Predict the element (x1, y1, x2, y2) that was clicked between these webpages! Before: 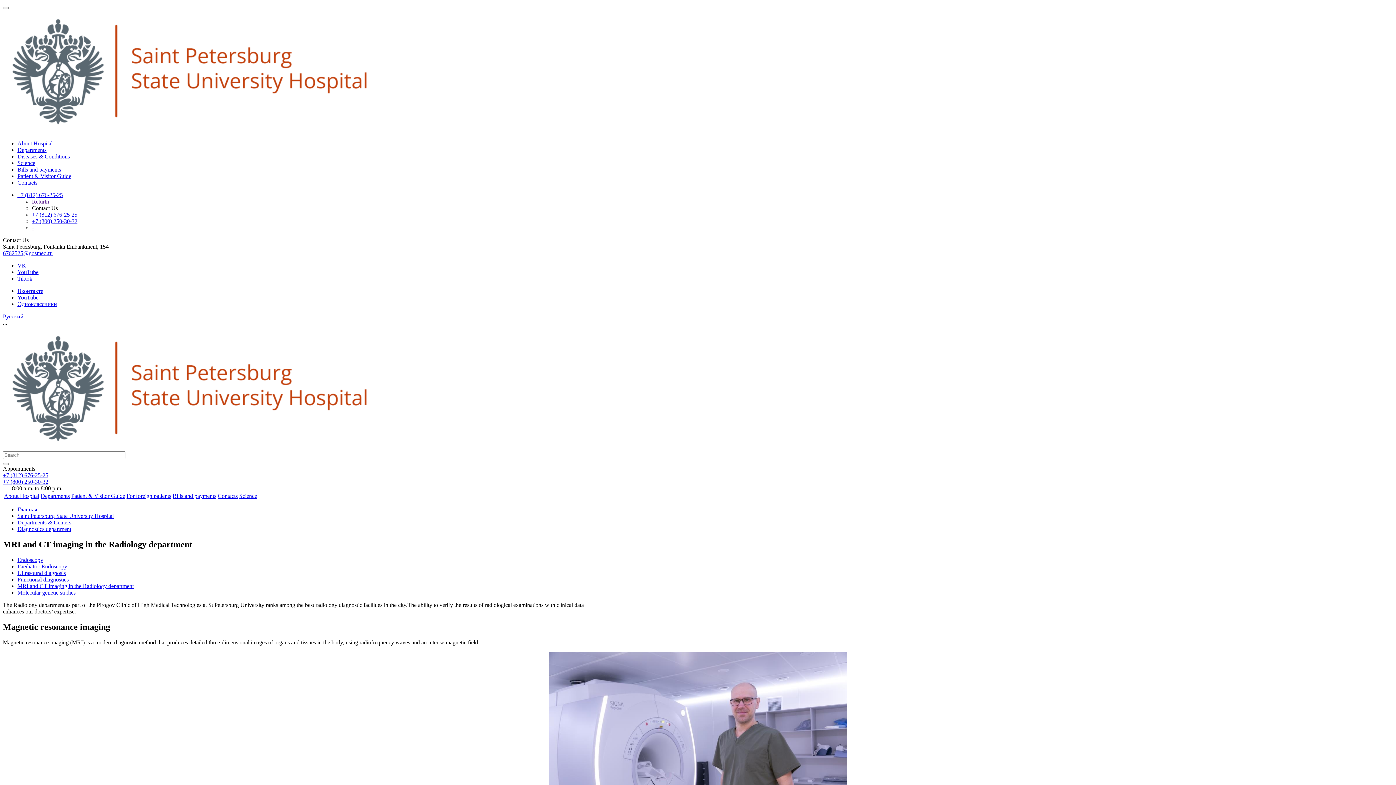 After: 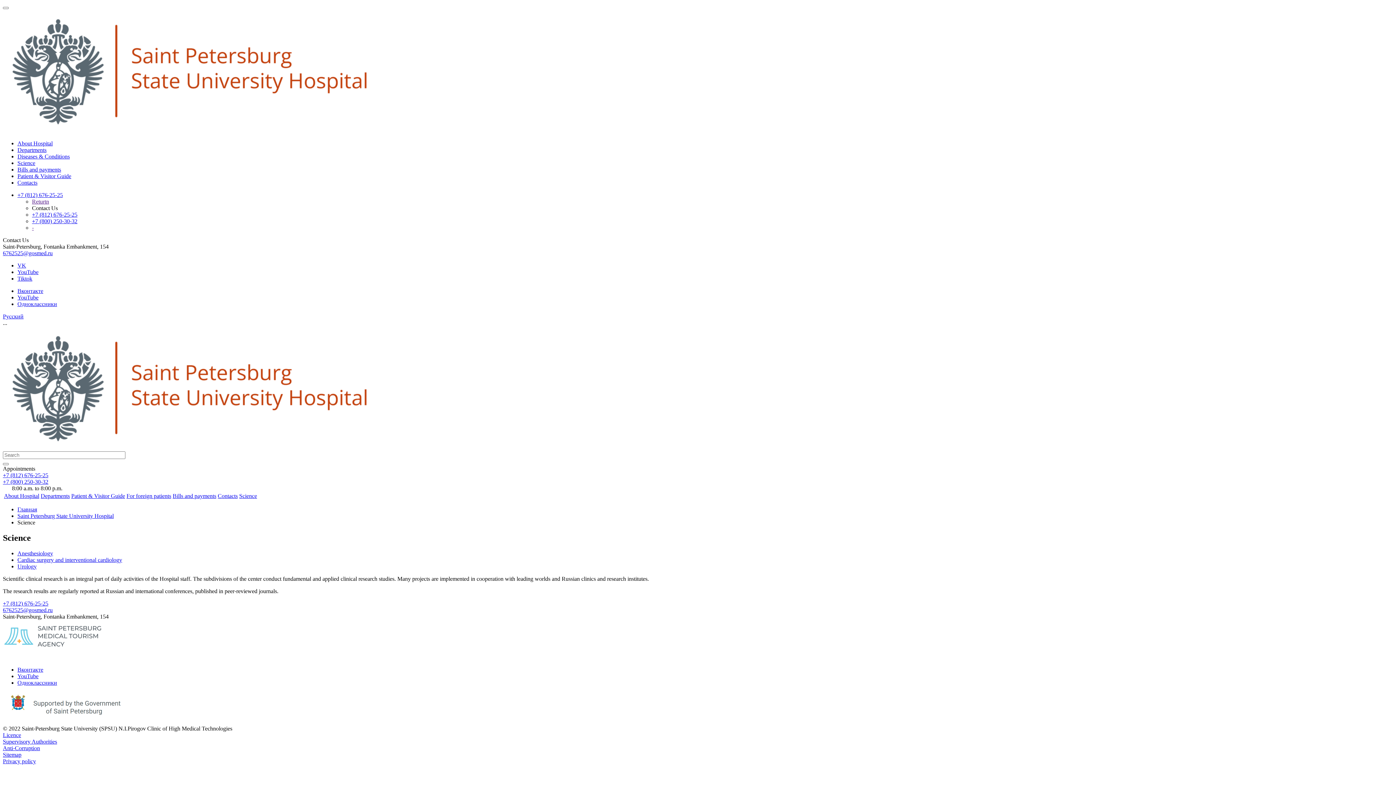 Action: label: Science bbox: (239, 493, 257, 499)